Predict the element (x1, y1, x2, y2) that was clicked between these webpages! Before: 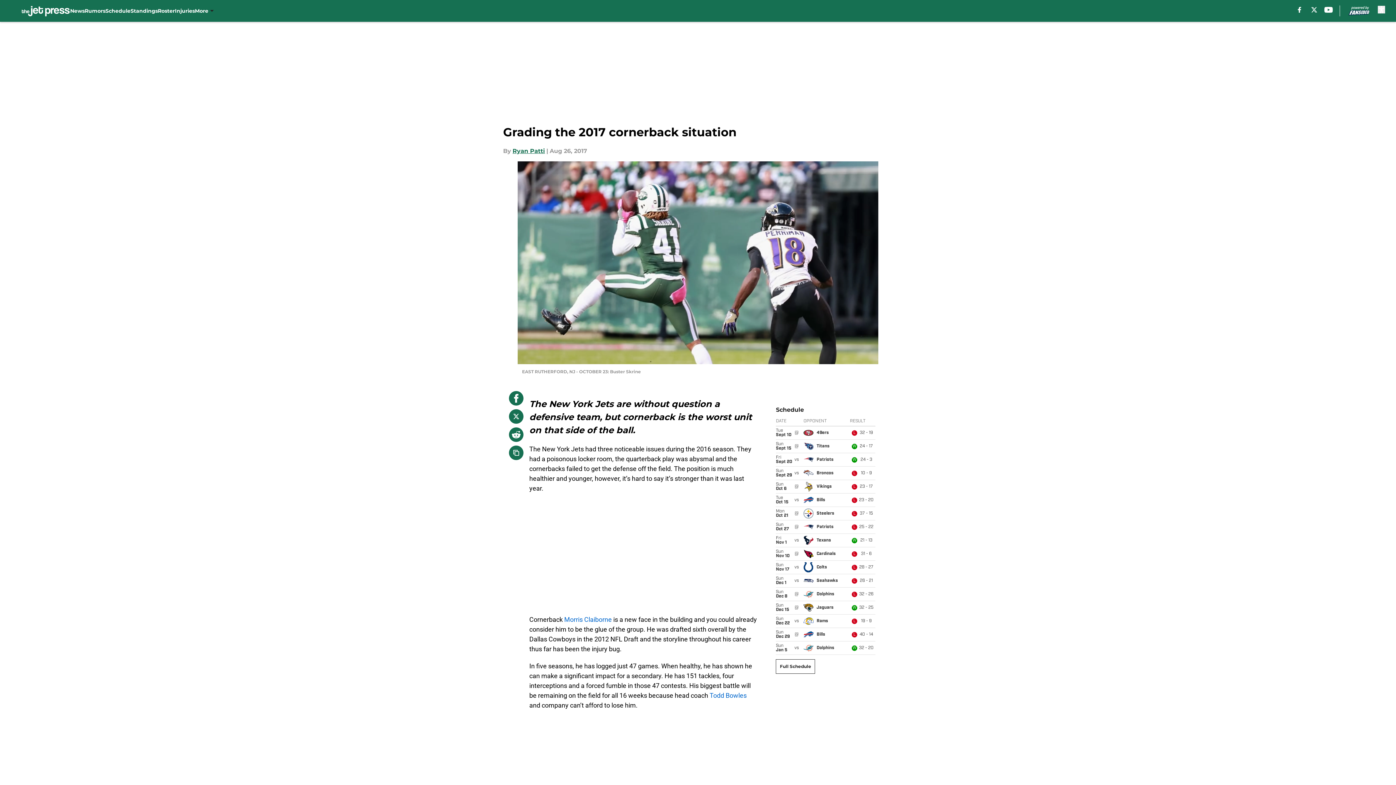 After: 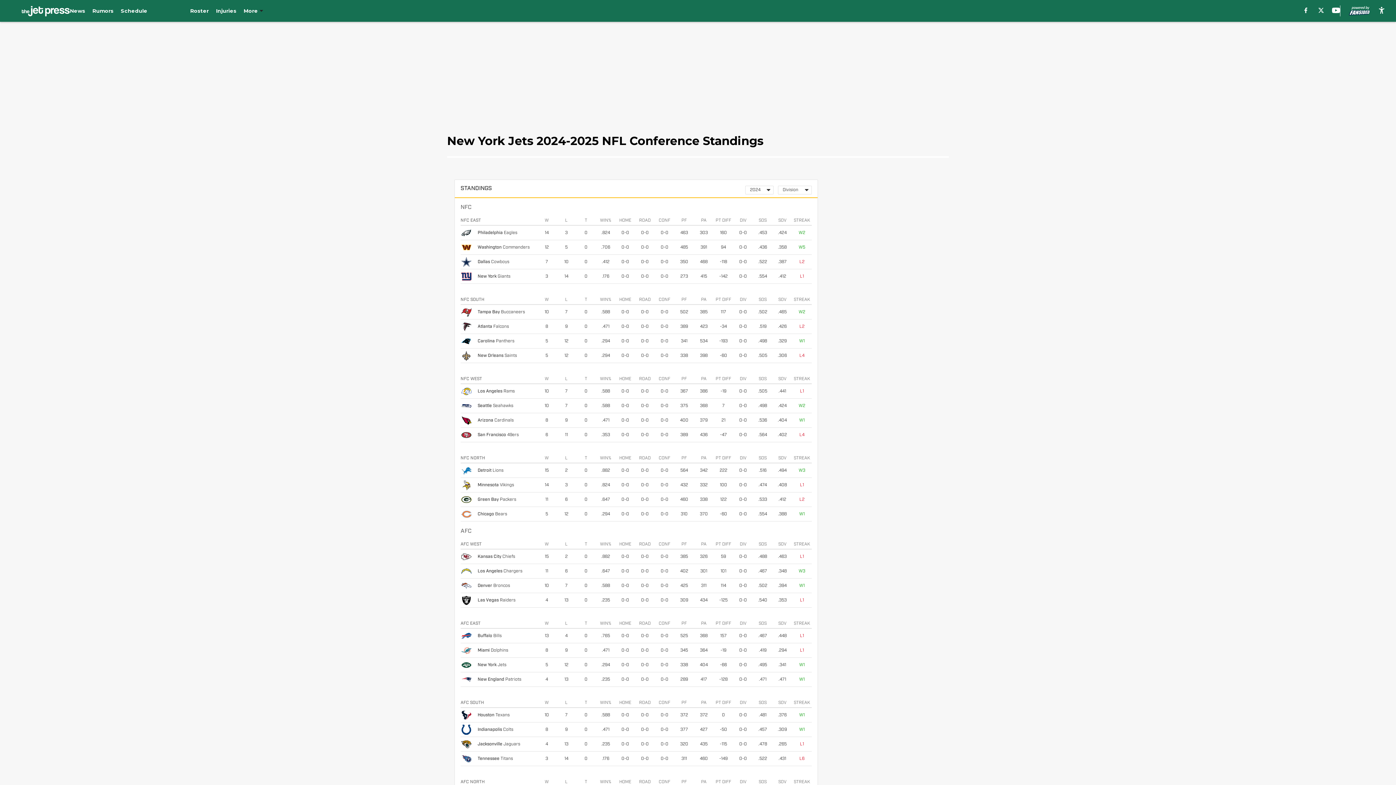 Action: label: Standings bbox: (130, 0, 157, 21)